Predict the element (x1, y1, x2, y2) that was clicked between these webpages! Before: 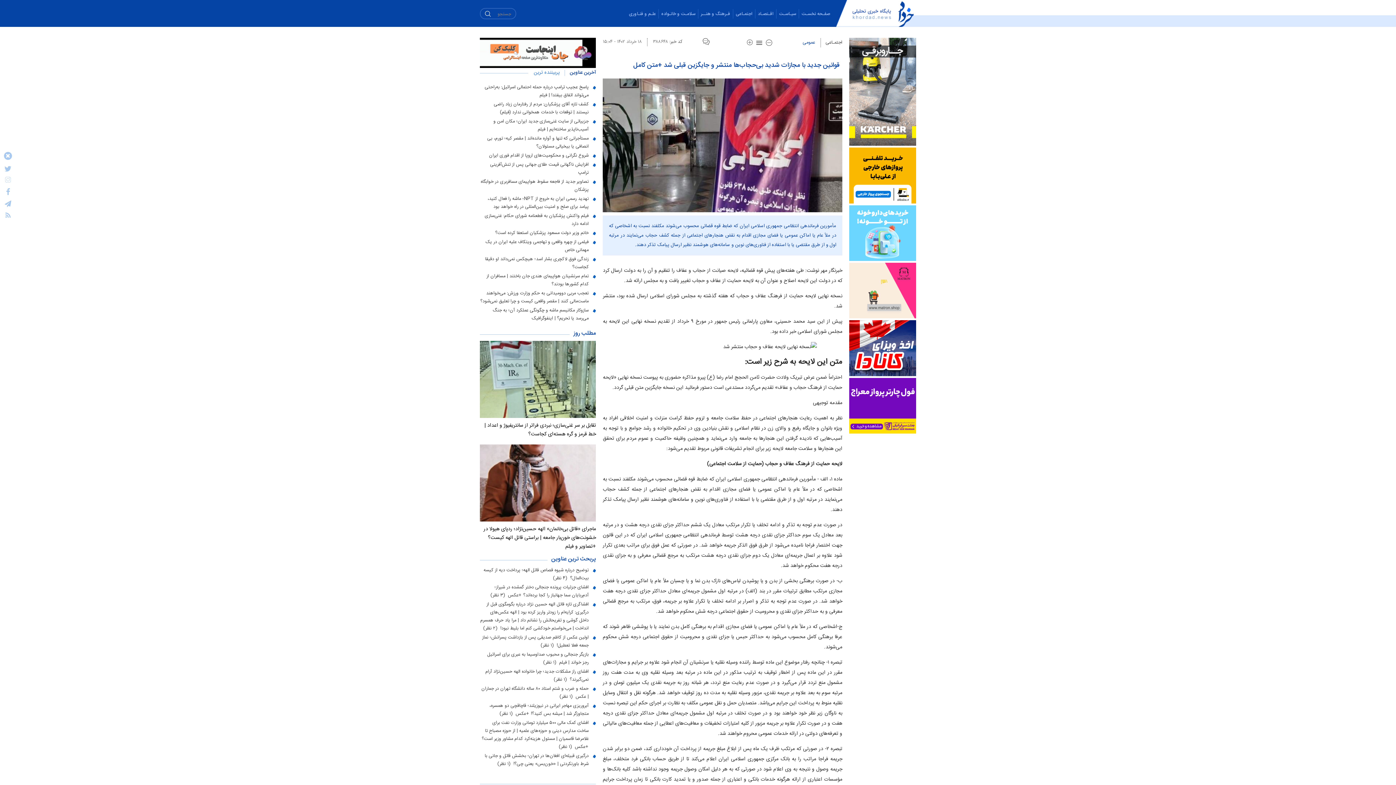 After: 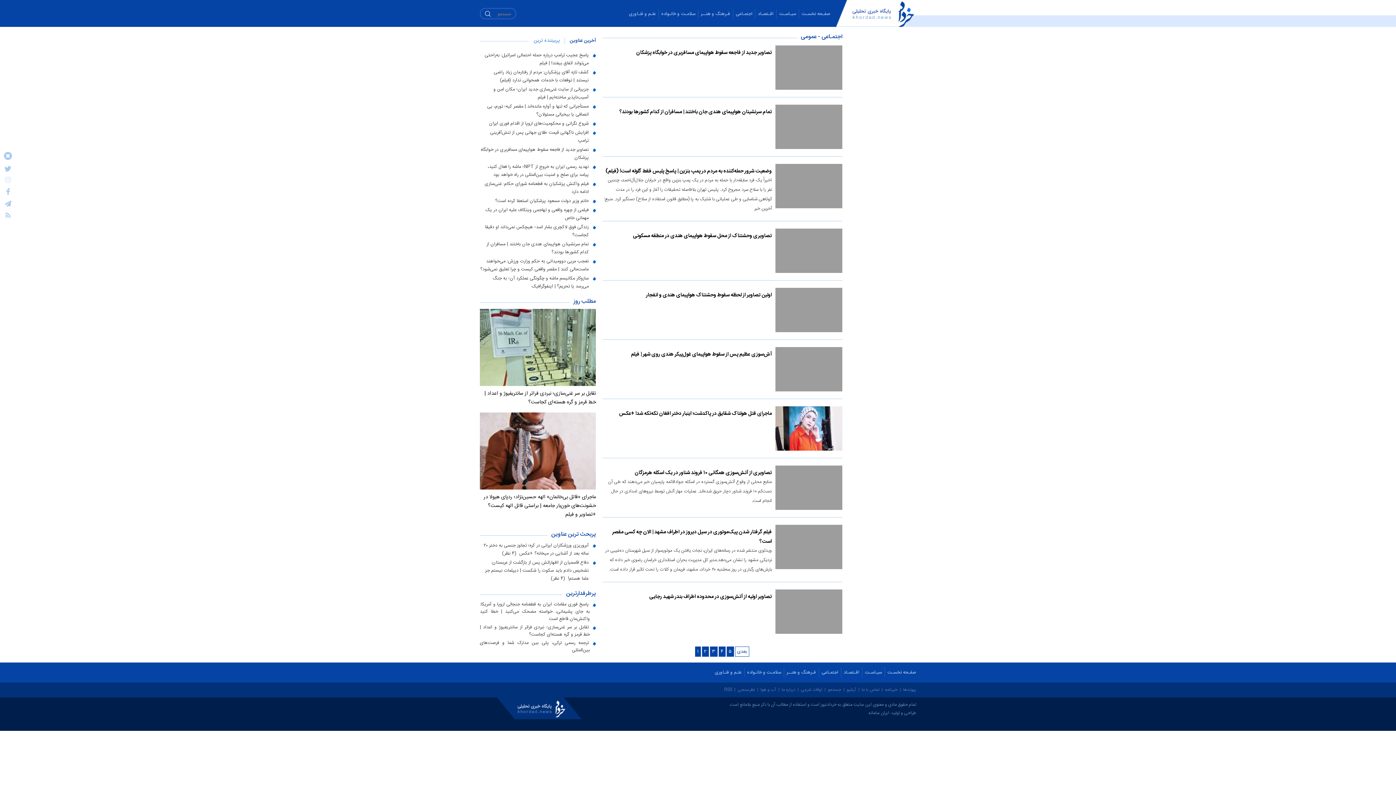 Action: bbox: (802, 112, 820, 121) label: عمومی